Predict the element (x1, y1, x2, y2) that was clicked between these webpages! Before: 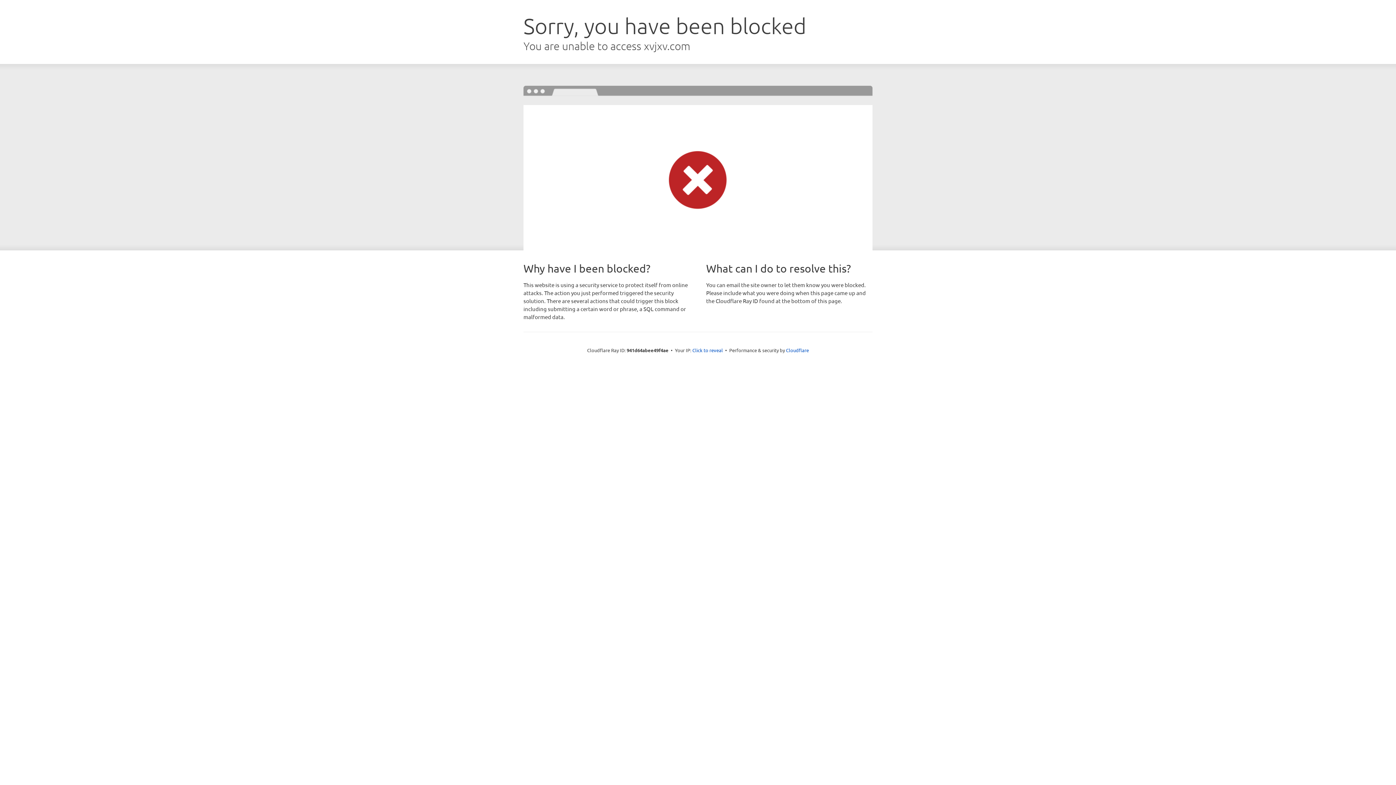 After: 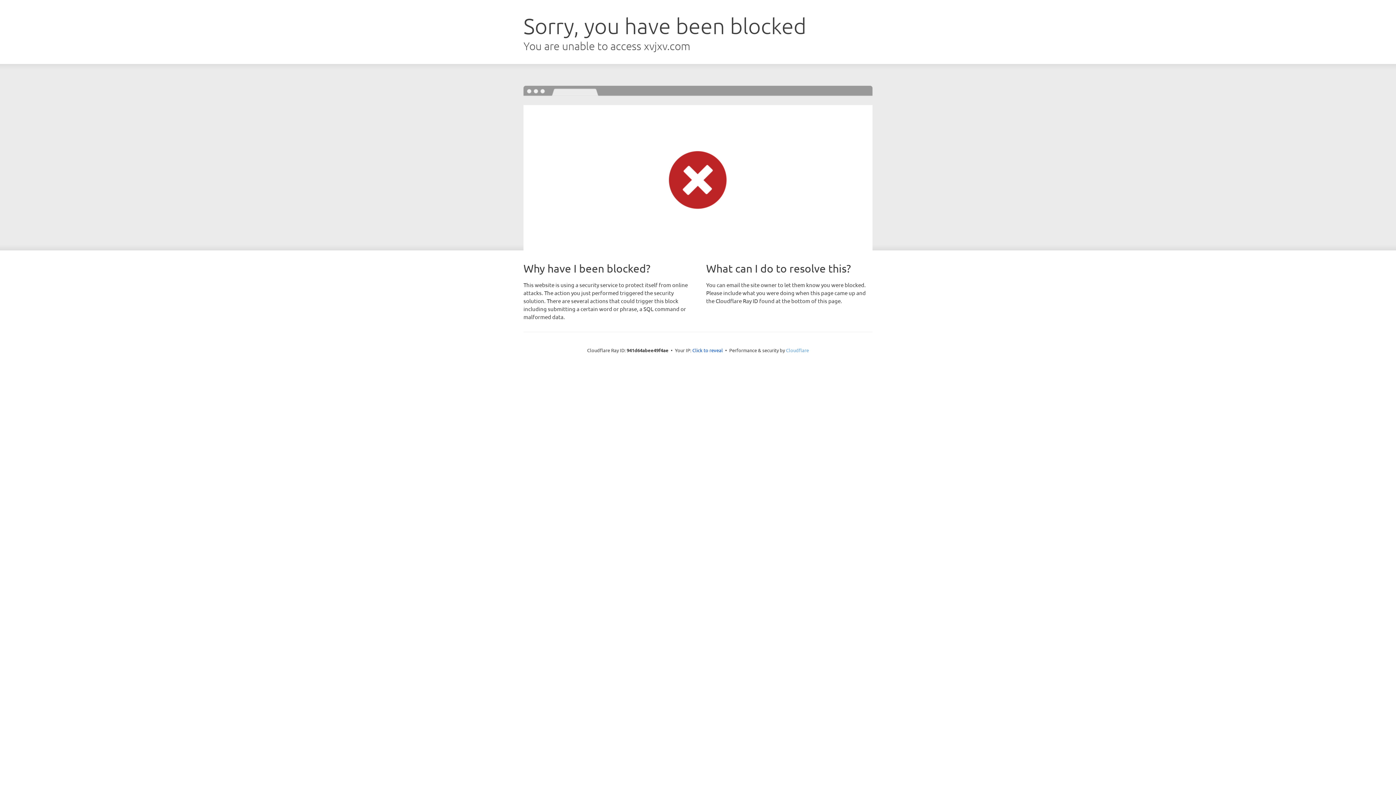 Action: bbox: (786, 347, 809, 353) label: Cloudflare